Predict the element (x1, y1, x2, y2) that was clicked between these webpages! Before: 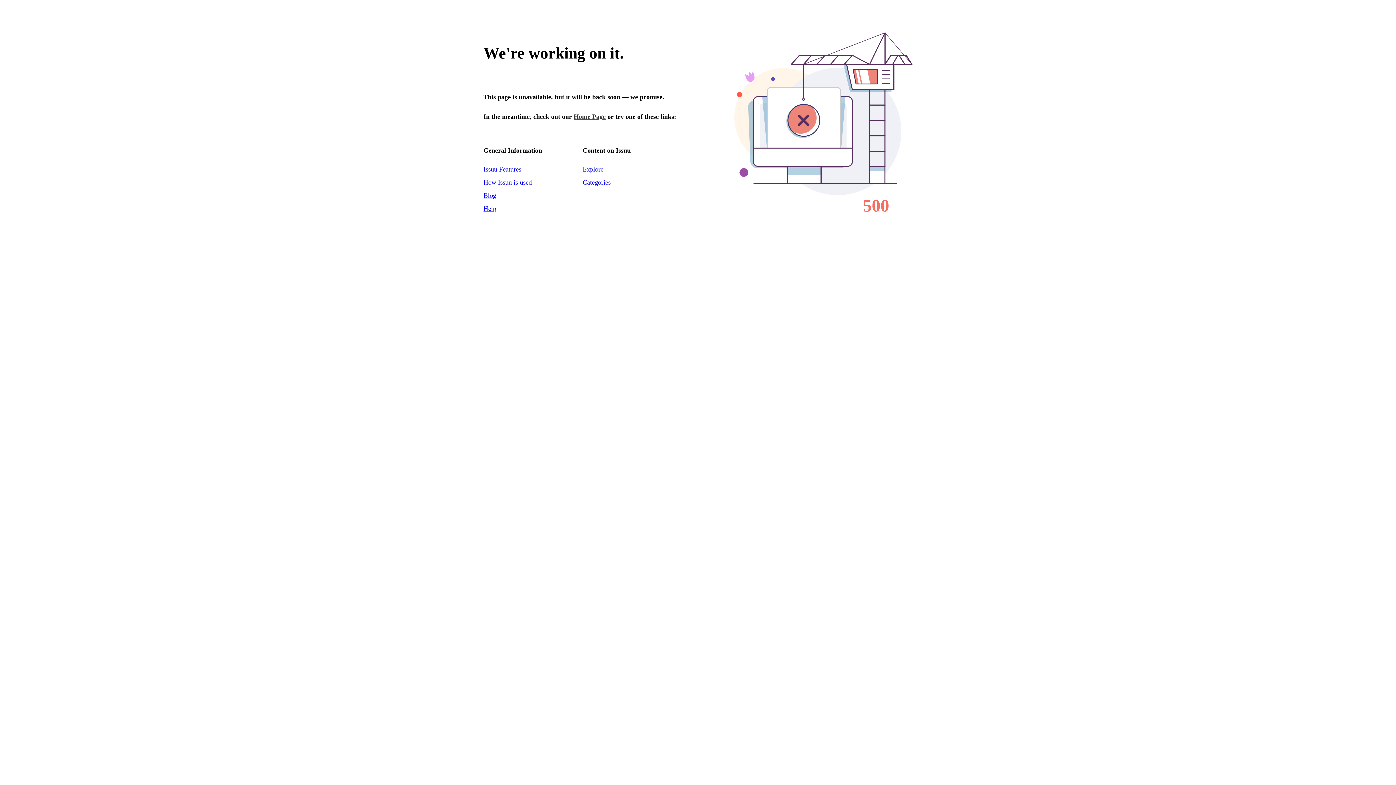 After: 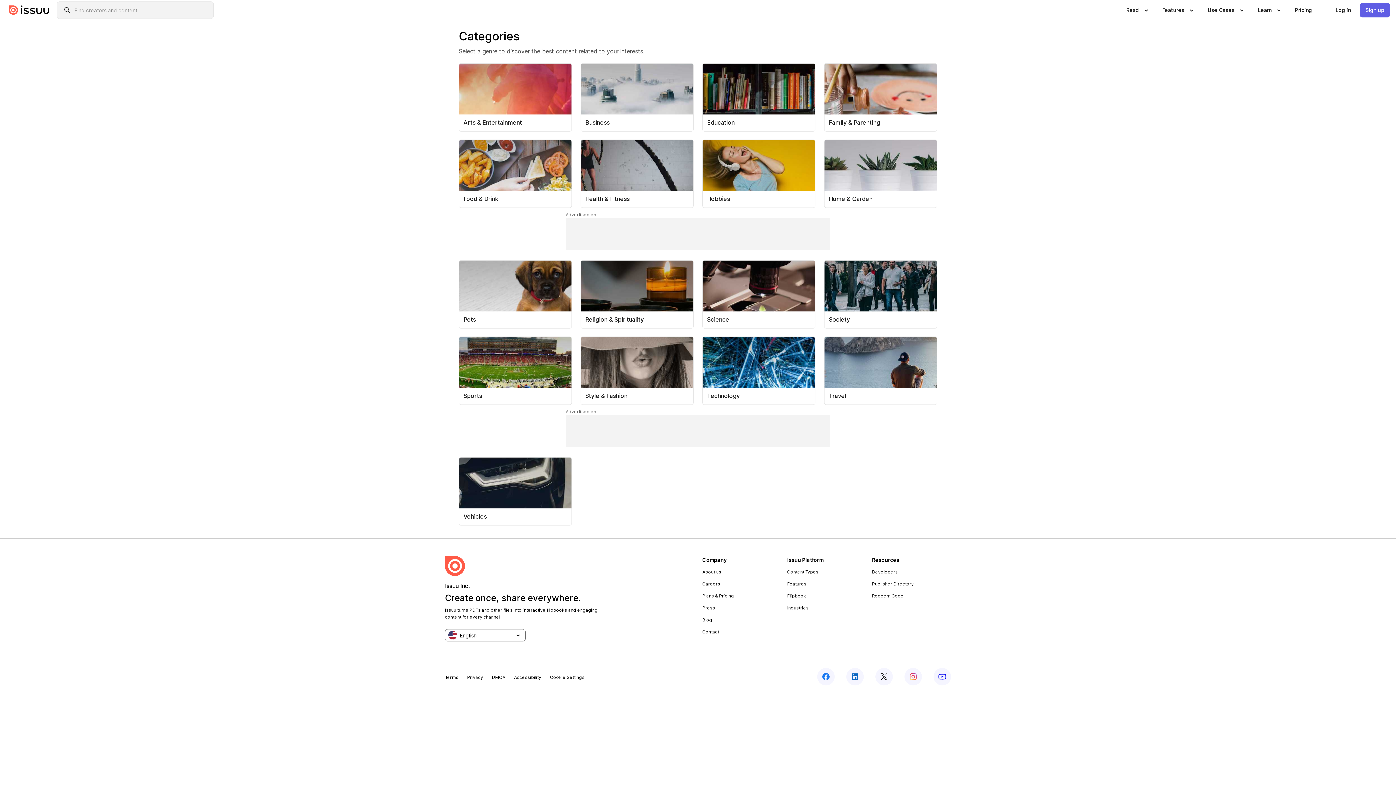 Action: bbox: (582, 178, 610, 186) label: Categories